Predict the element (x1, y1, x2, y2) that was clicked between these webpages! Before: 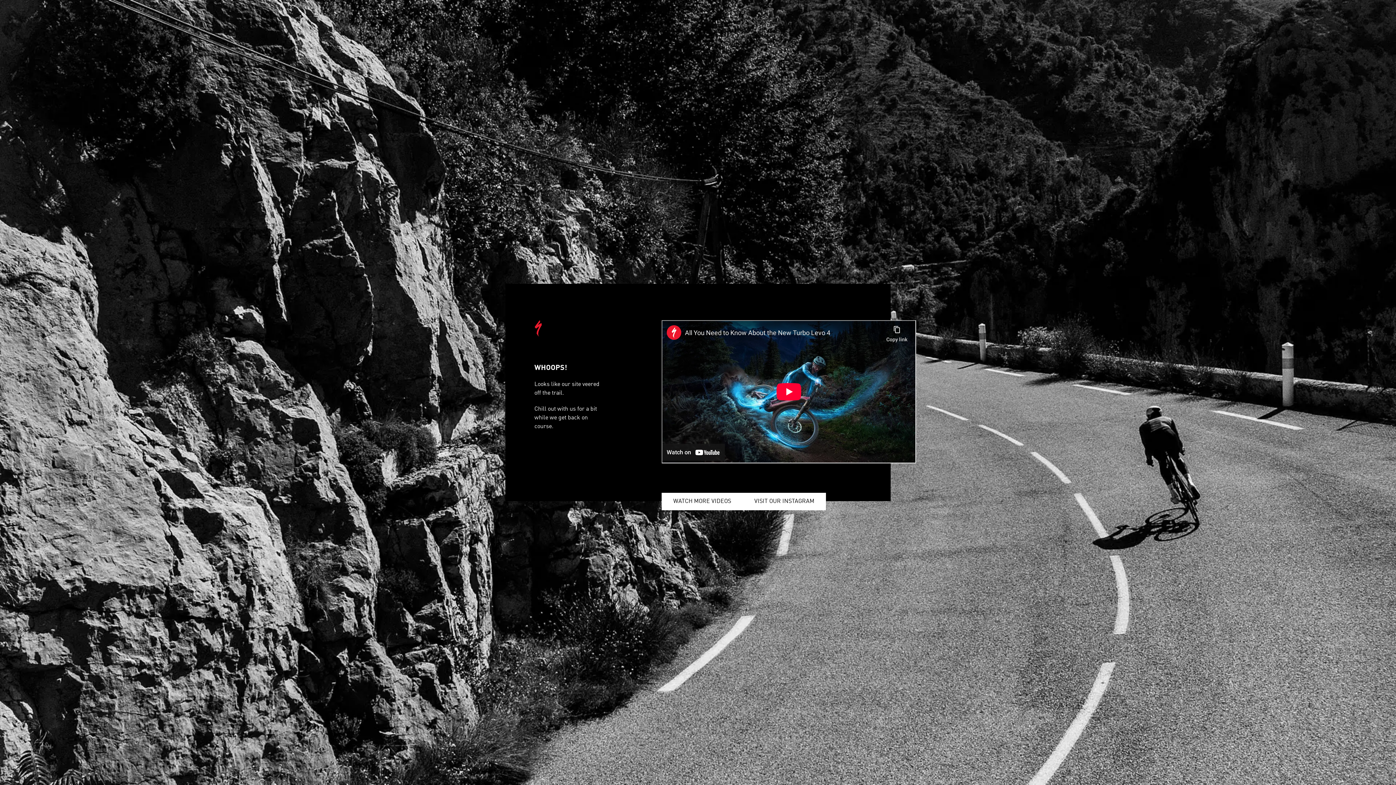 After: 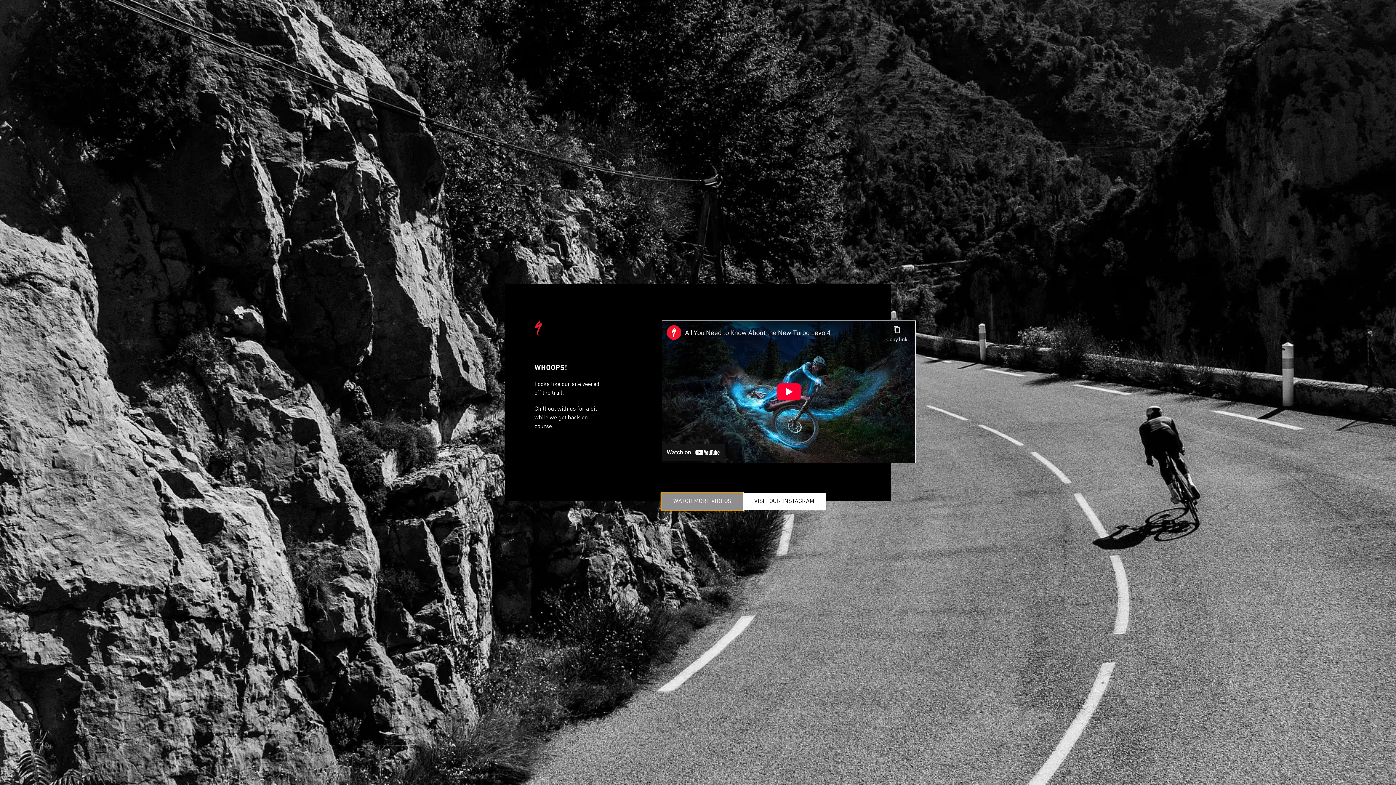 Action: label: WATCH MORE VIDEOS bbox: (661, 493, 742, 510)